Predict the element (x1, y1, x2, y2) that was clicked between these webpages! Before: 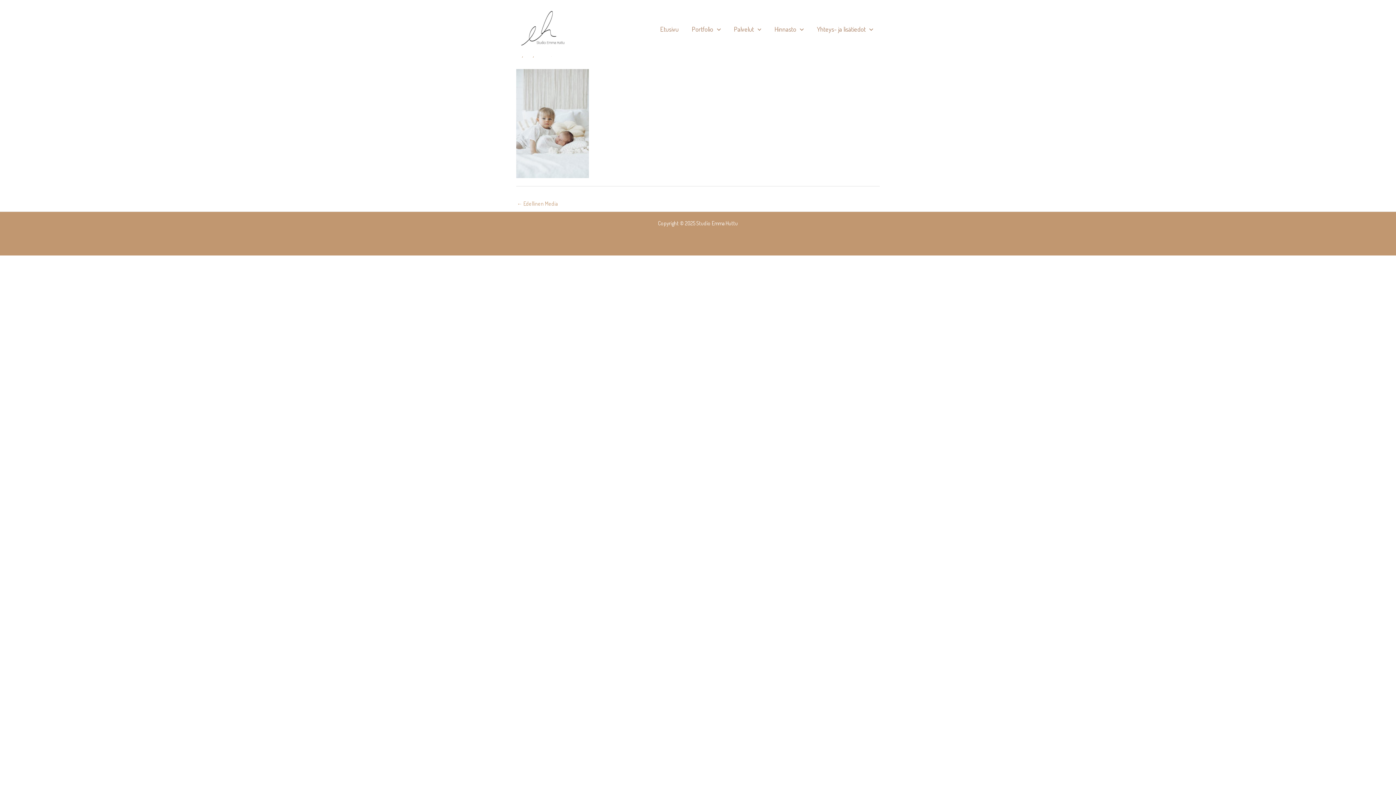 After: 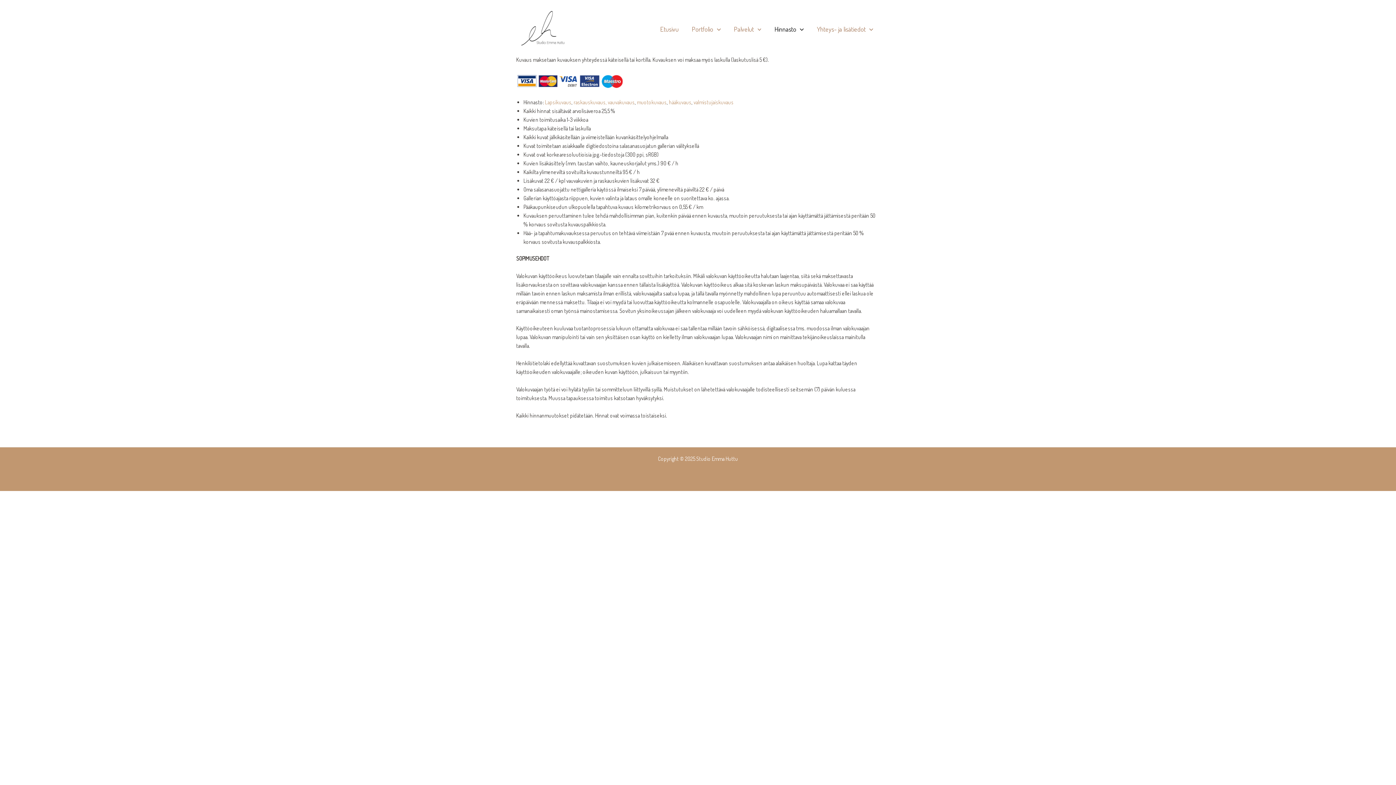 Action: label: Hinnasto bbox: (768, 16, 810, 41)